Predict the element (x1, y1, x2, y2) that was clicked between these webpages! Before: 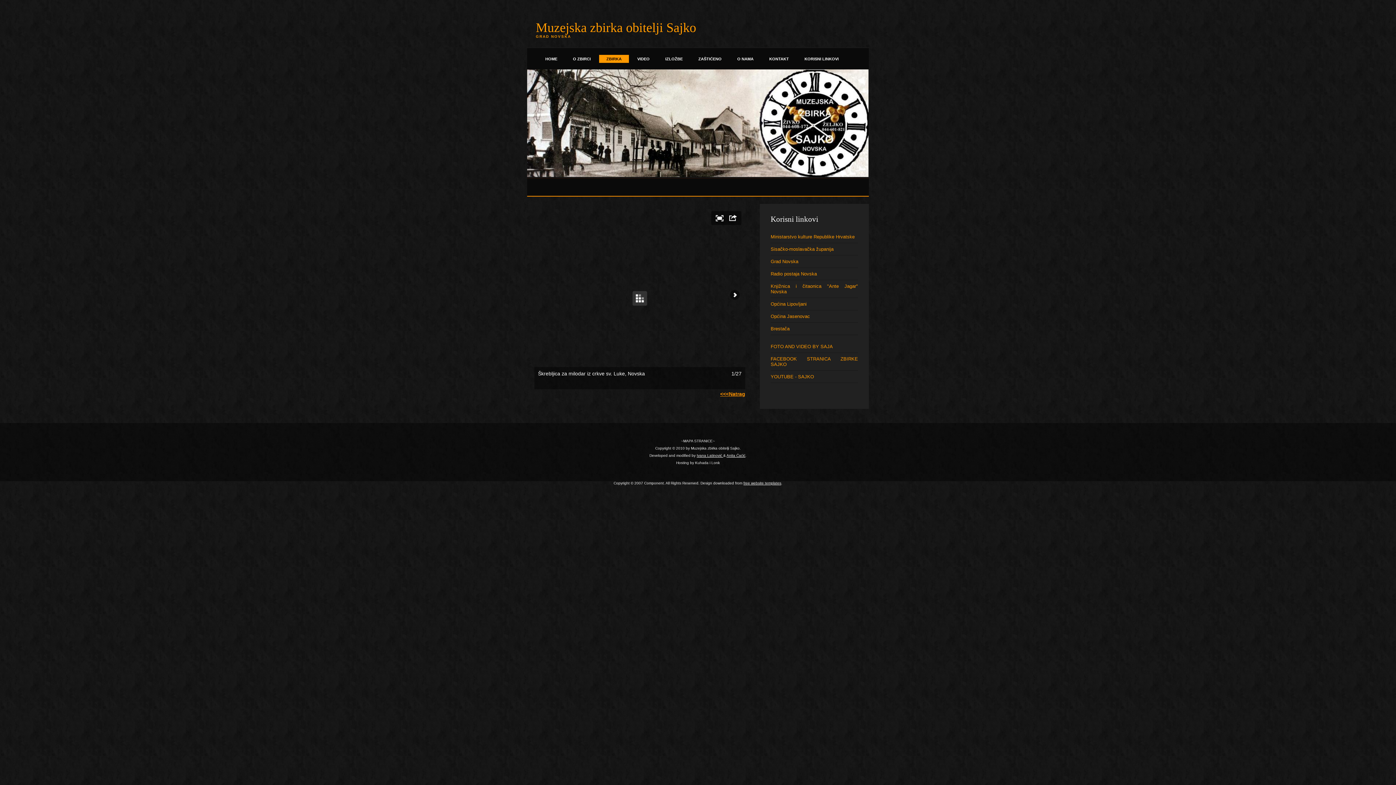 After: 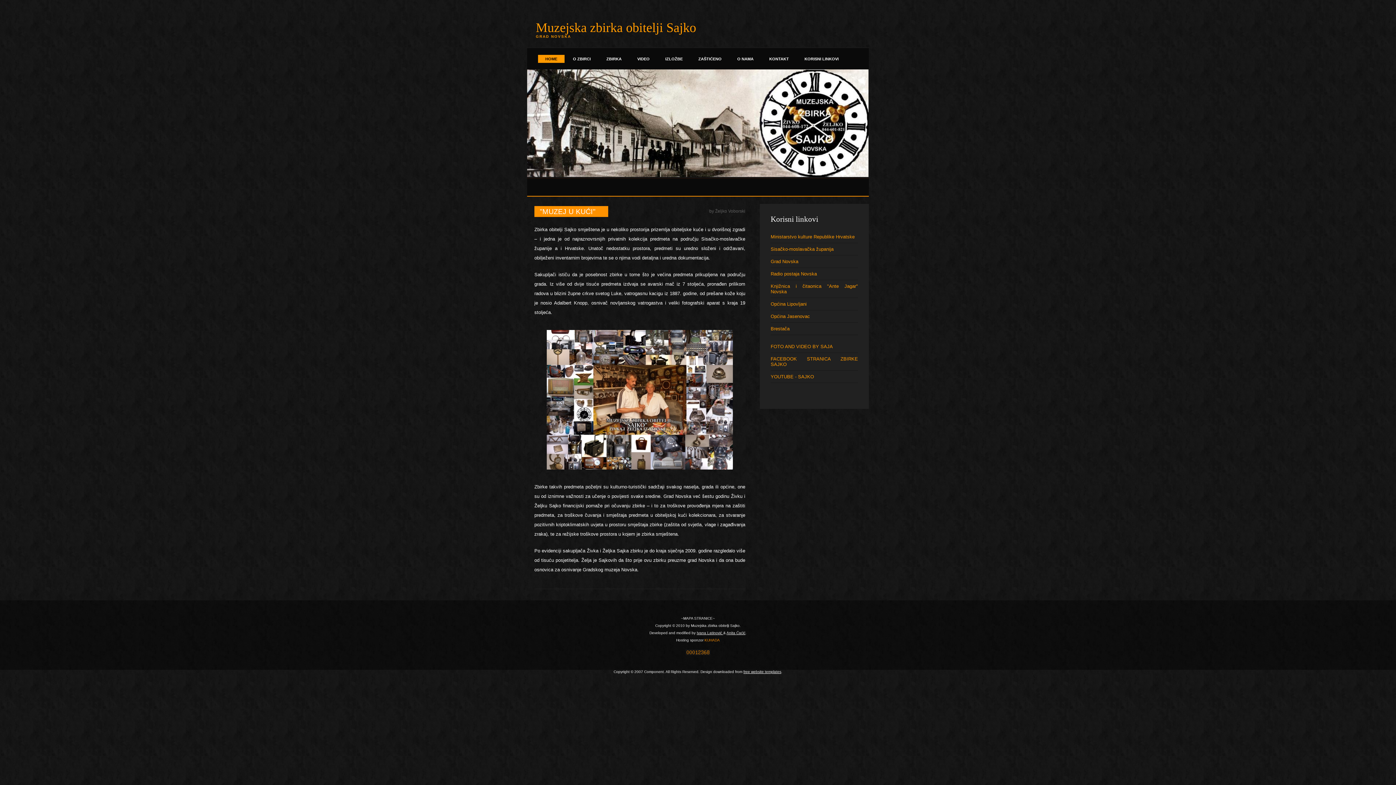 Action: bbox: (538, 54, 564, 62) label: HOME